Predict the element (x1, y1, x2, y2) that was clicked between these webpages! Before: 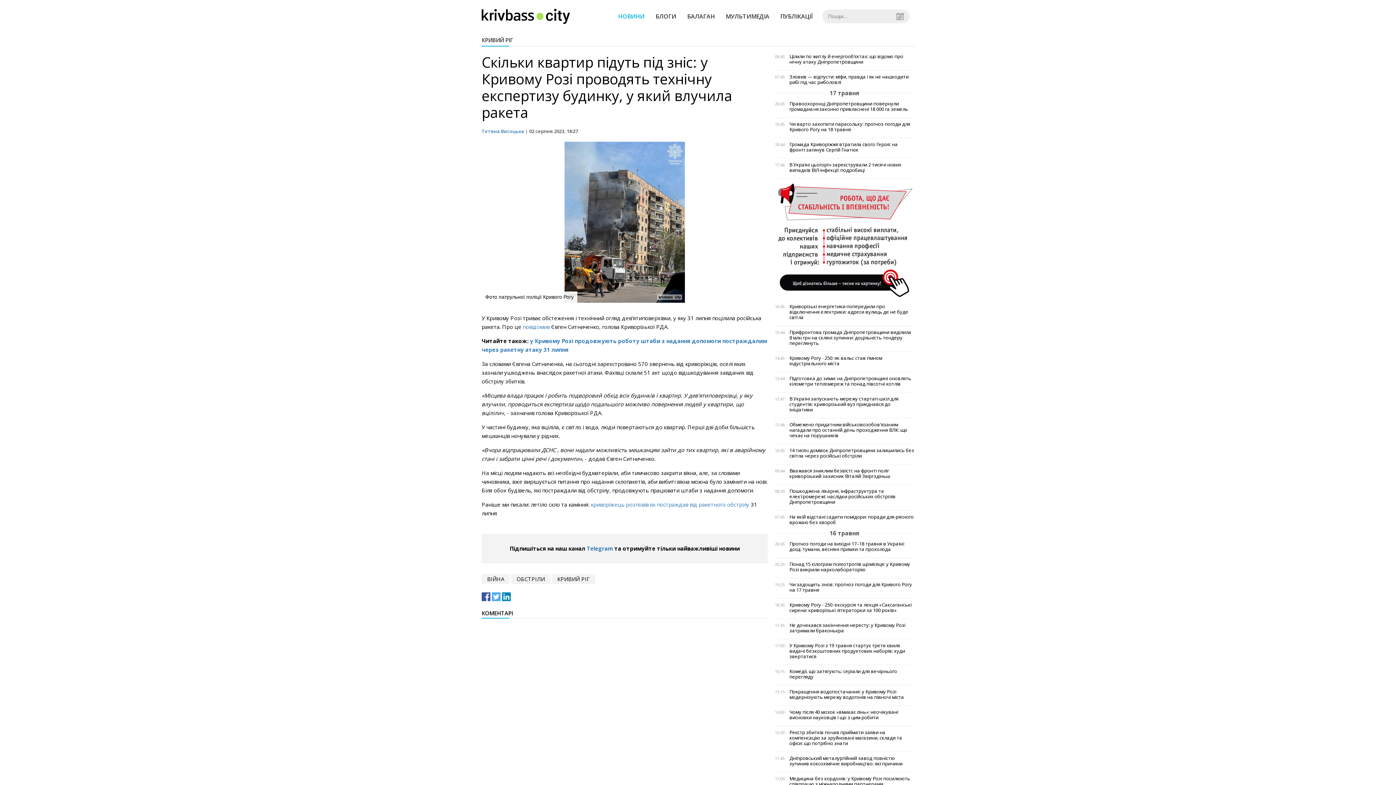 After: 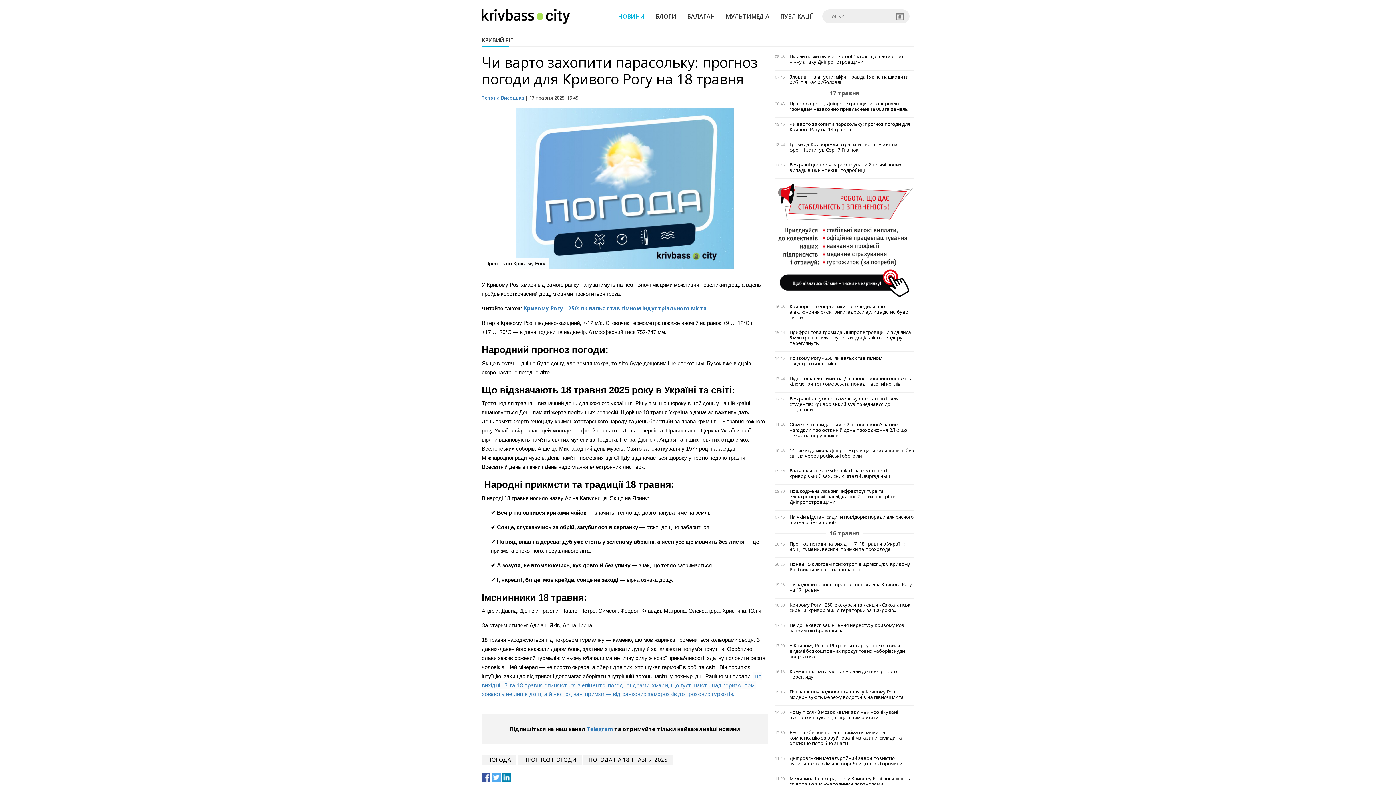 Action: label: Чи варто захопити парасольку: прогноз погоди для Кривого Рогу на 18 травня bbox: (789, 121, 914, 132)